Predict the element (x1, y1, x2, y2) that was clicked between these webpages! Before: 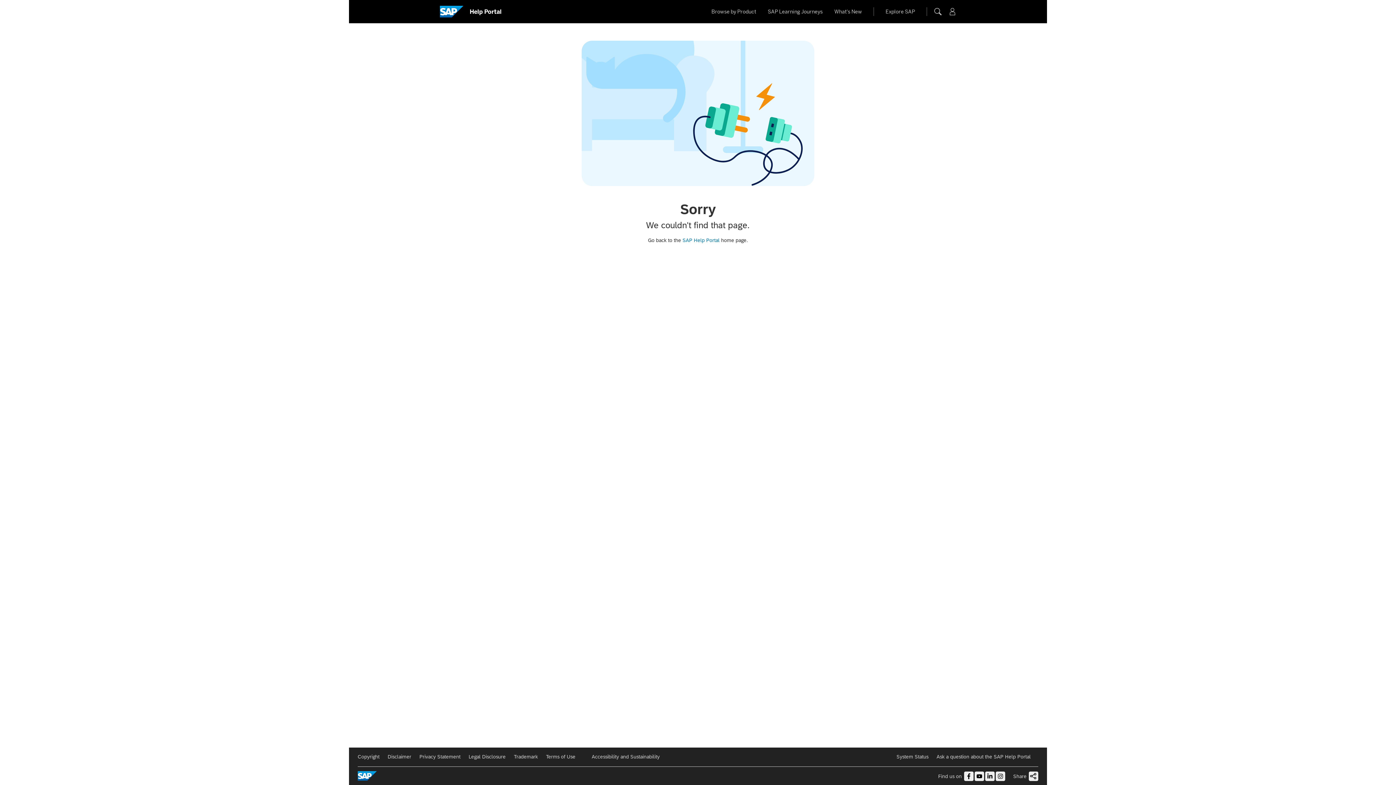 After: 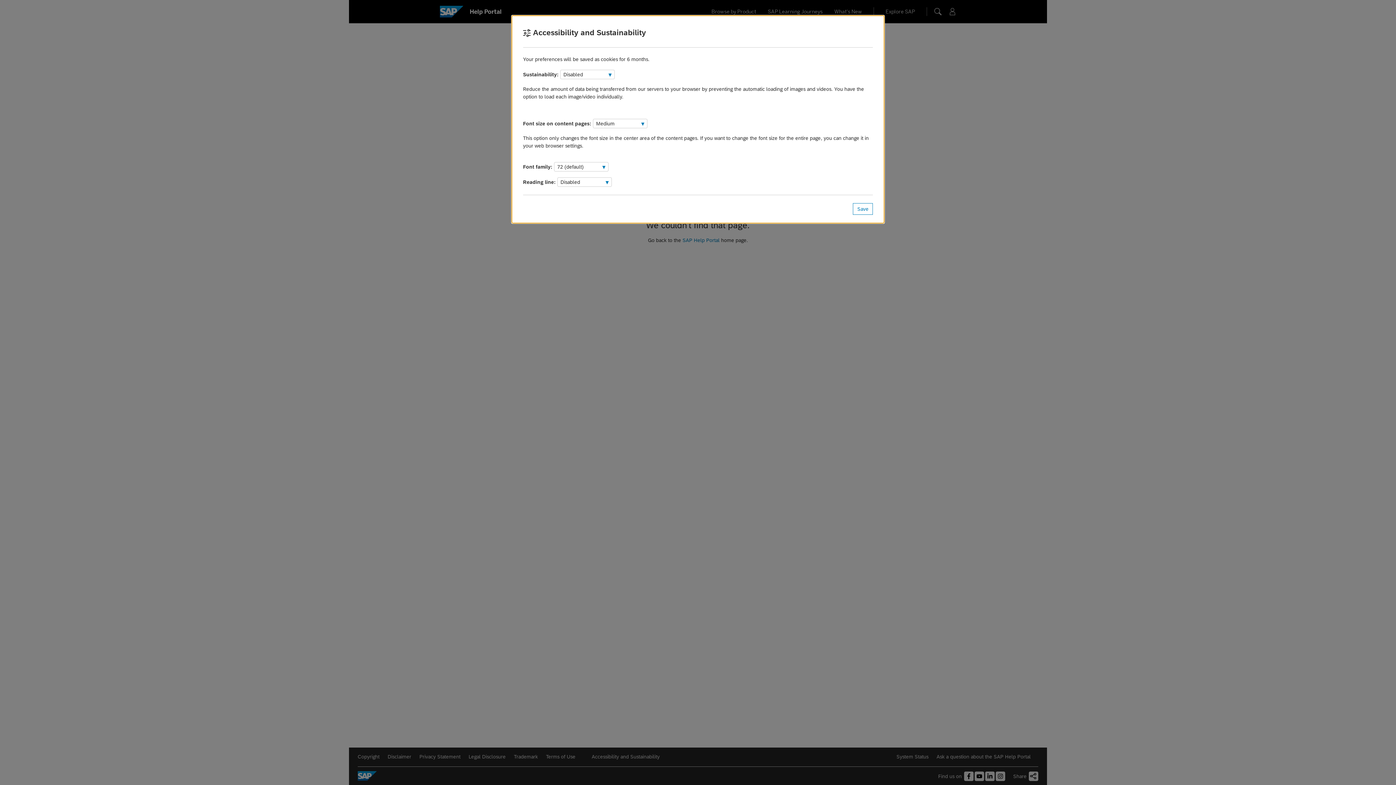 Action: bbox: (591, 754, 659, 760) label: Accessibility and Sustainability